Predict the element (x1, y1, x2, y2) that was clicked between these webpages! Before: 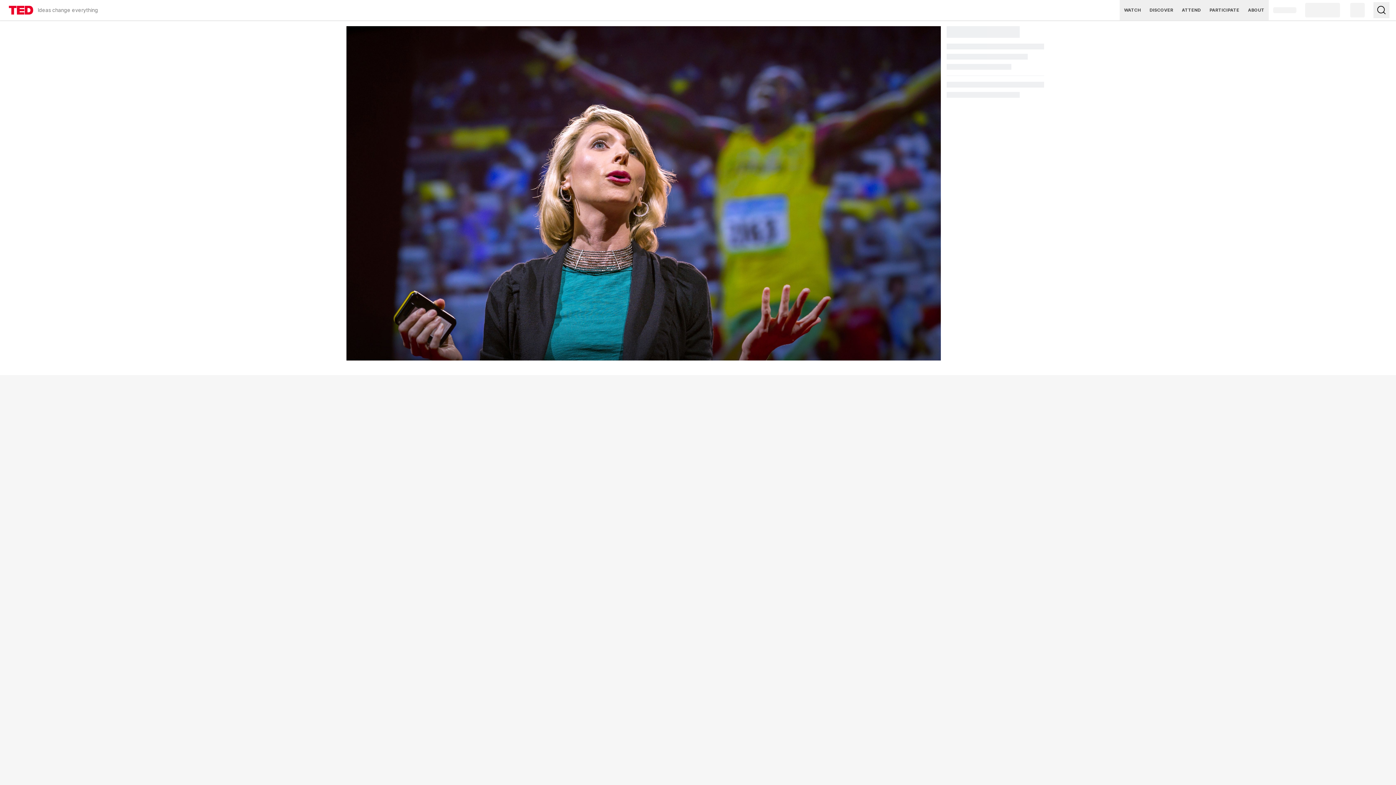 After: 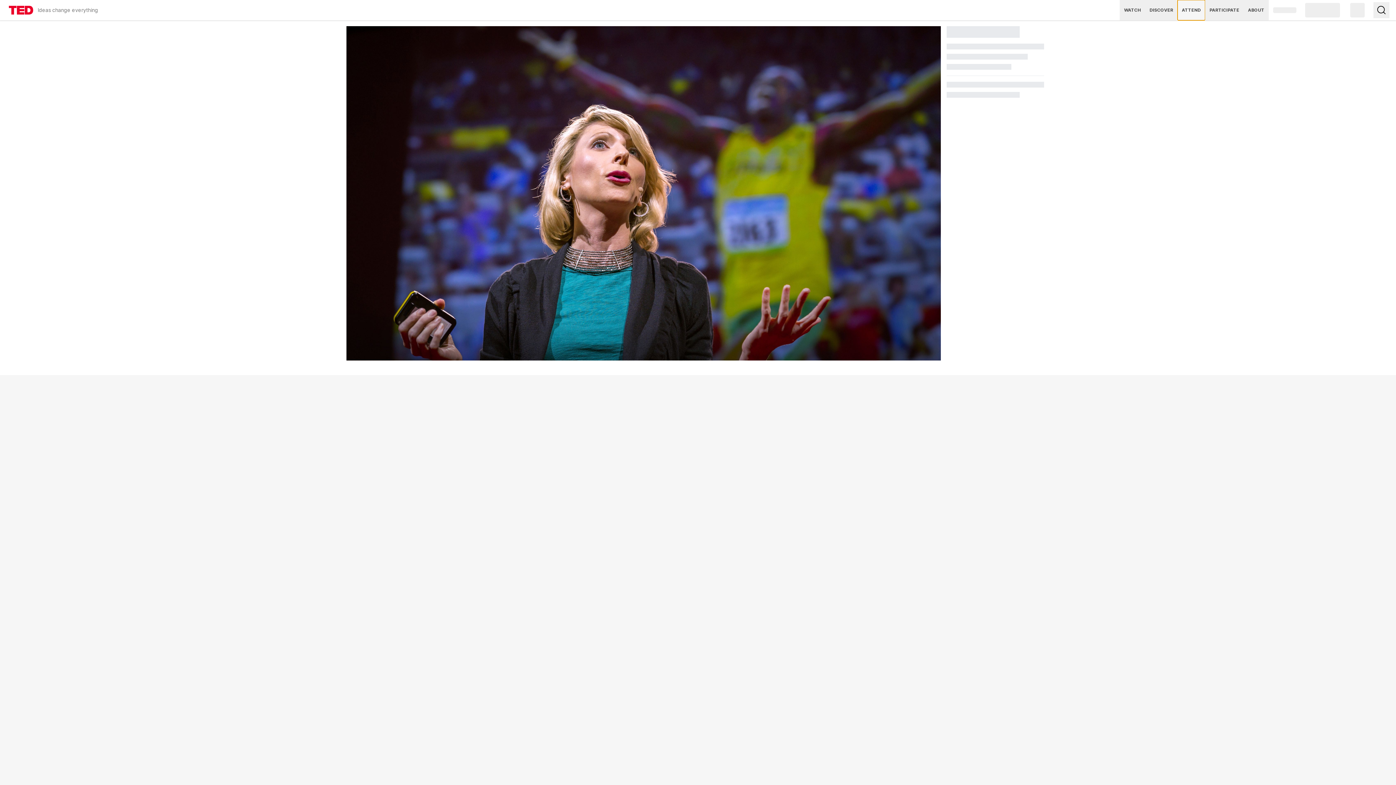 Action: bbox: (1177, 0, 1205, 20) label: ATTEND